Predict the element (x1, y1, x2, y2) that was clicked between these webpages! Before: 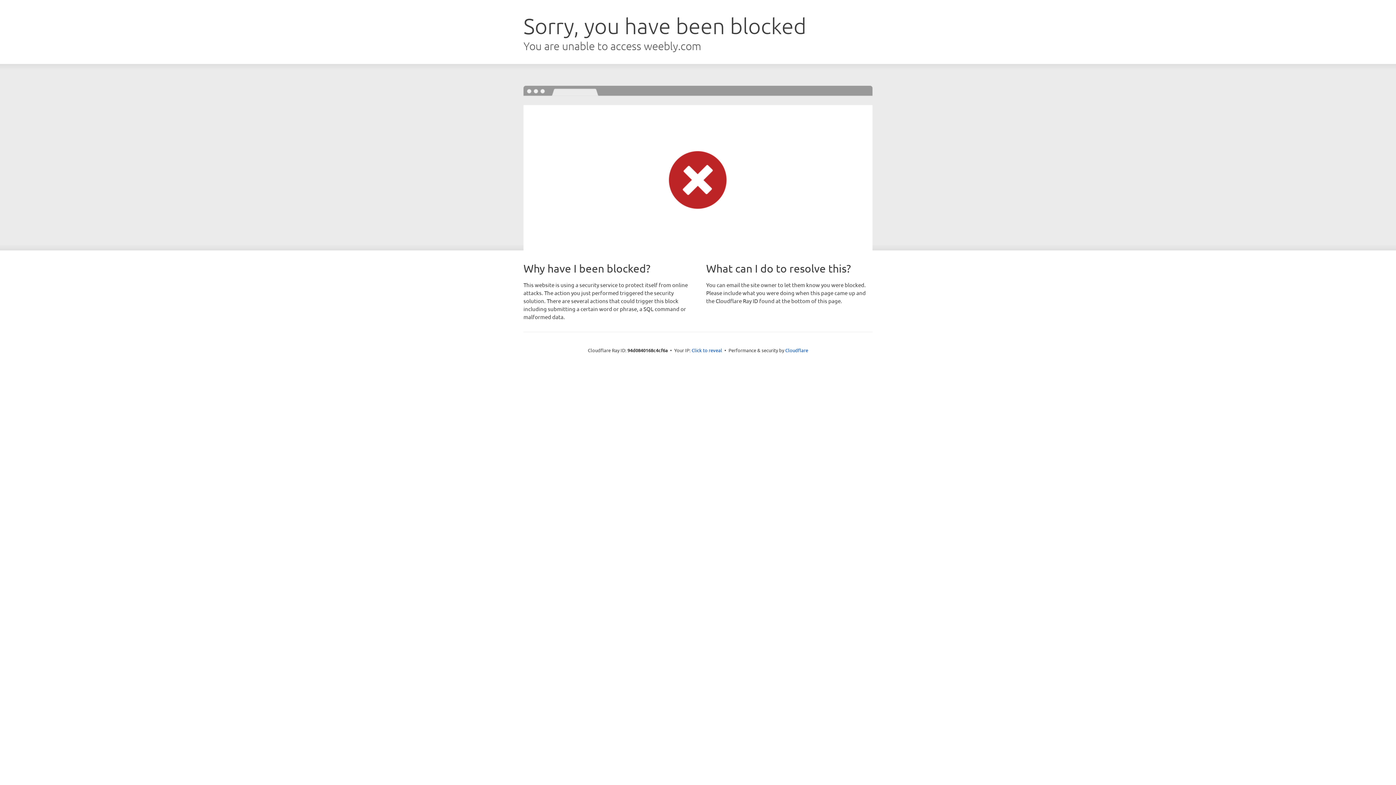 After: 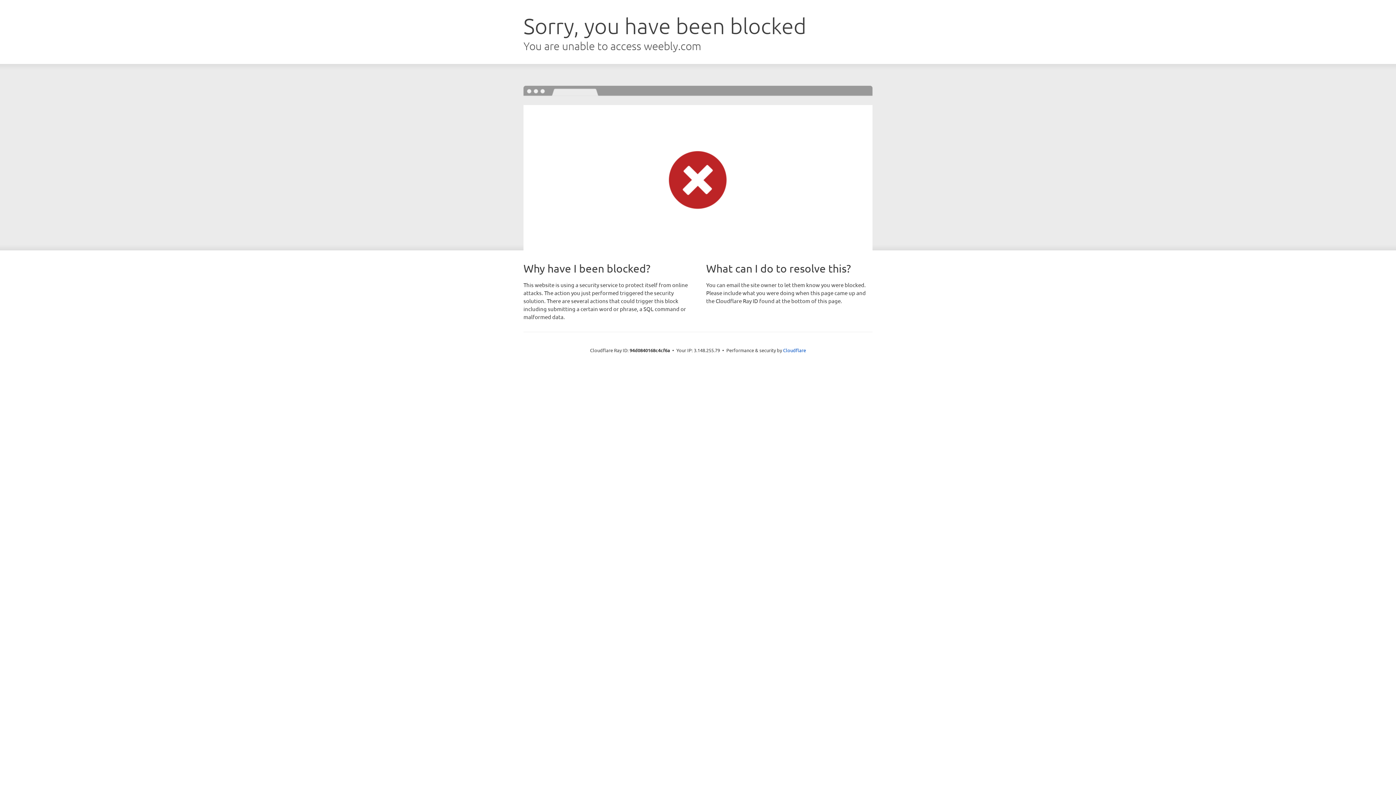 Action: bbox: (691, 346, 722, 353) label: Click to reveal